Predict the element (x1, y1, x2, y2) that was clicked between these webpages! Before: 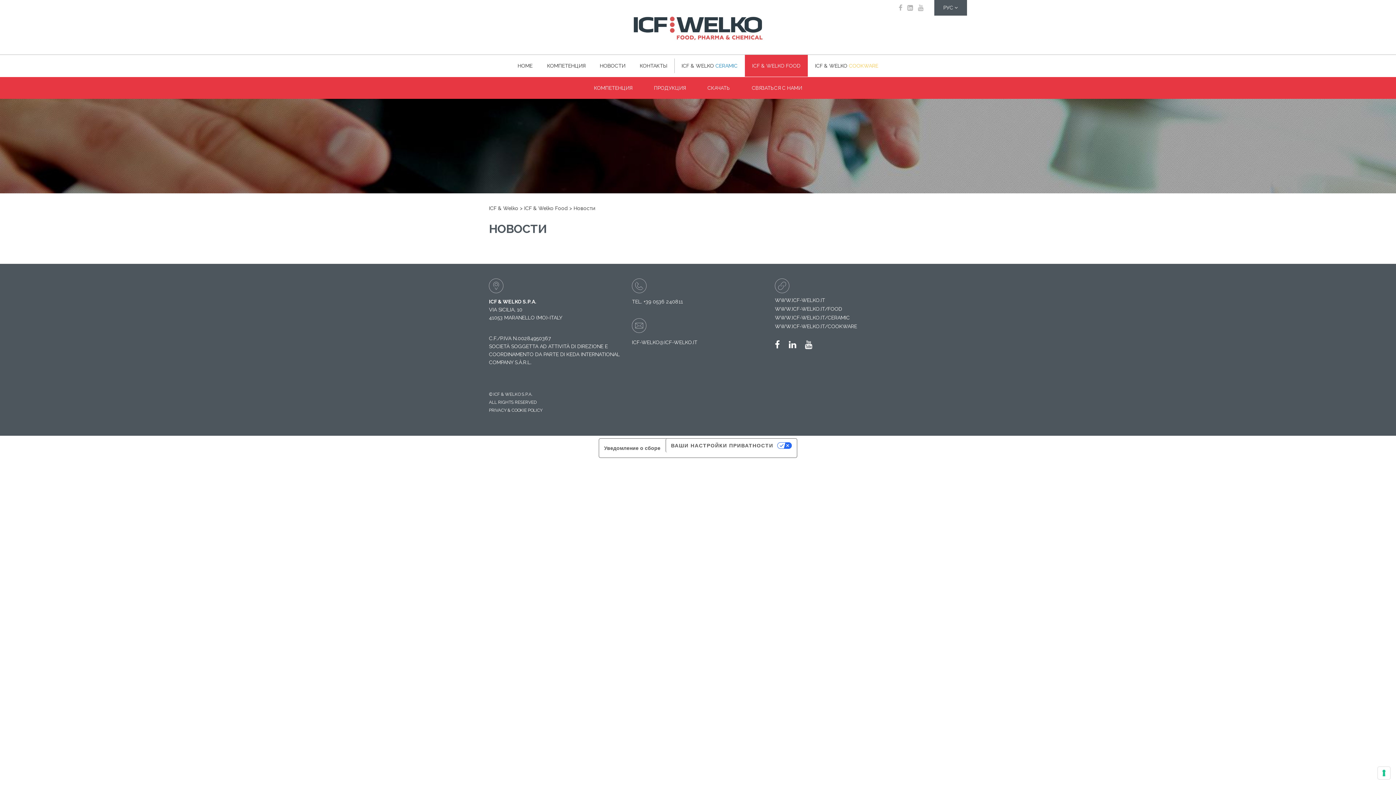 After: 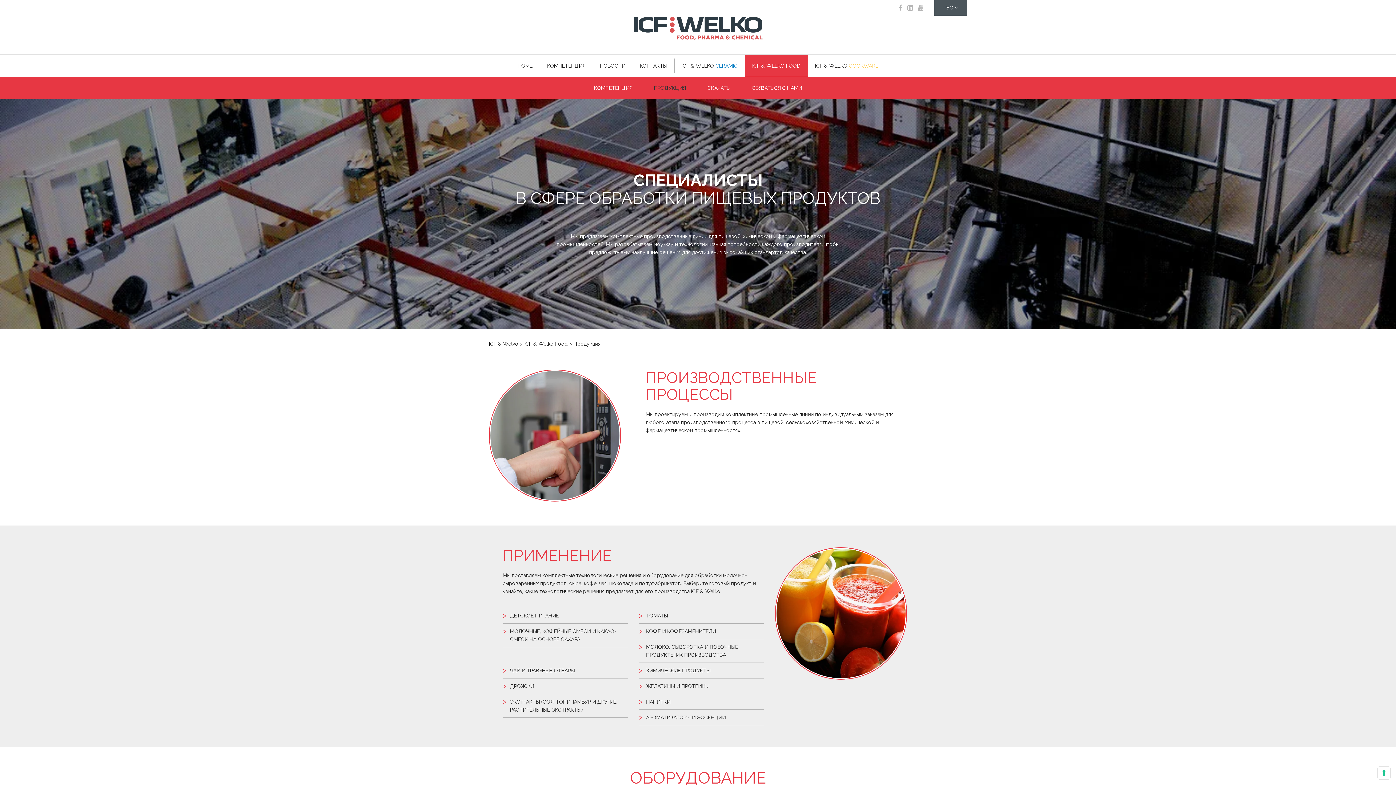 Action: bbox: (643, 77, 696, 98) label: ПРОДУКЦИЯ